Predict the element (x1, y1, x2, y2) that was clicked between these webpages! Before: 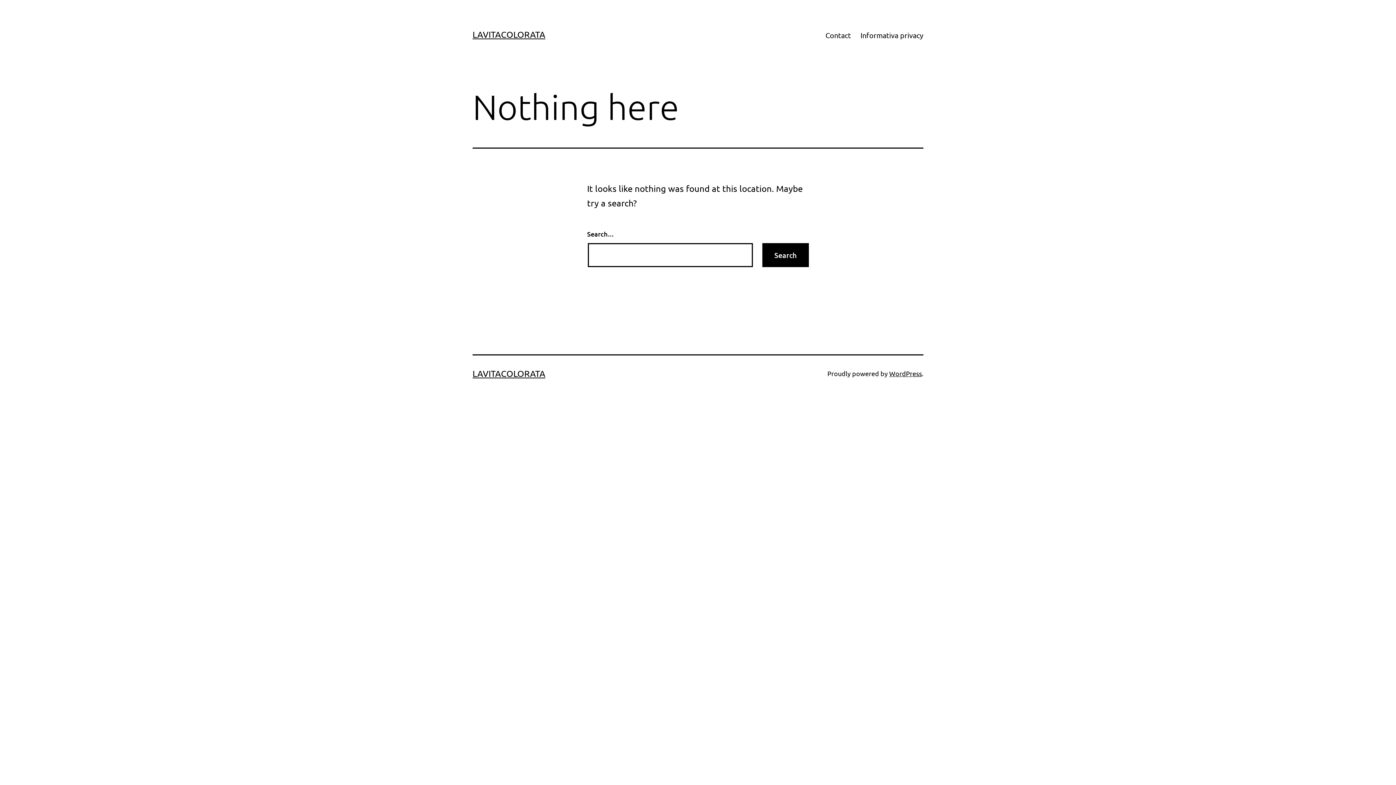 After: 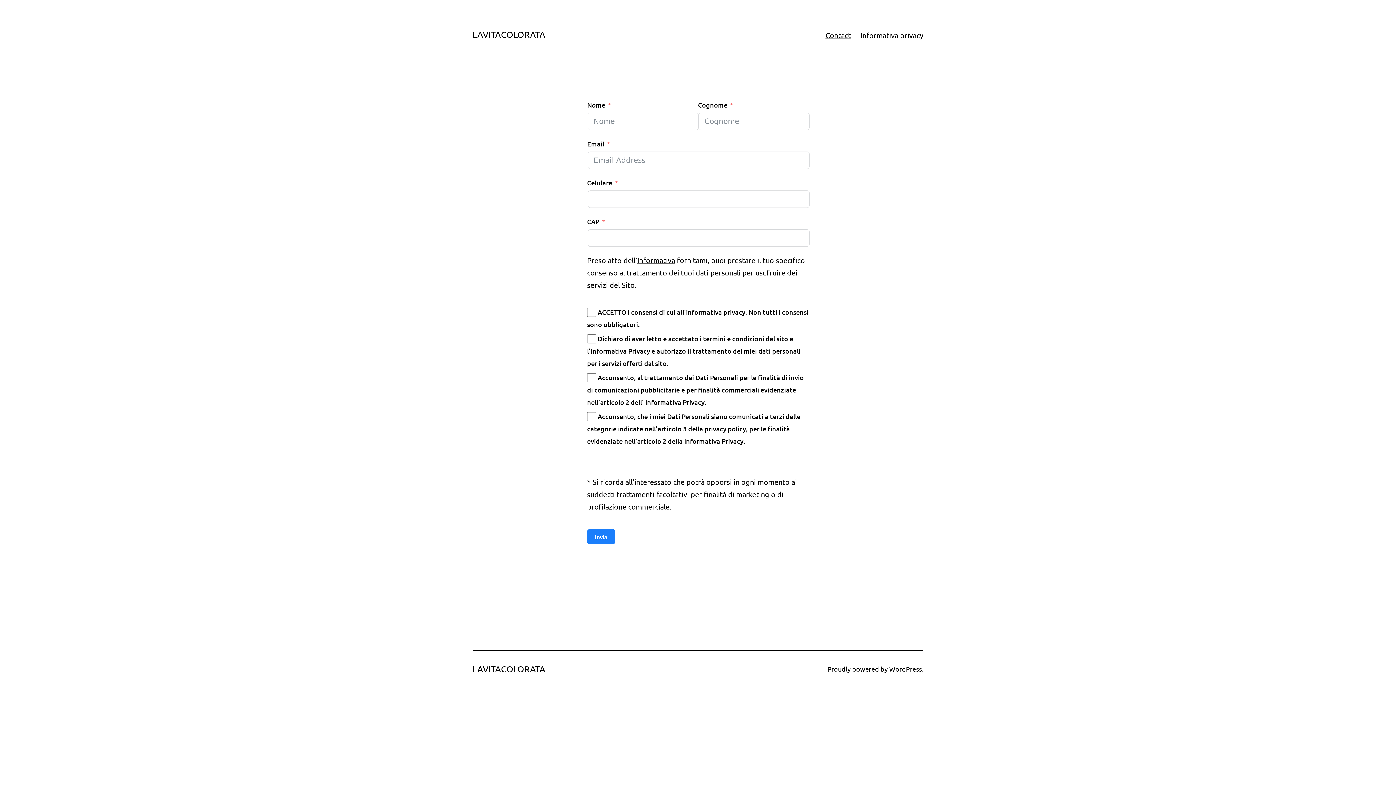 Action: bbox: (472, 368, 545, 379) label: LAVITACOLORATA